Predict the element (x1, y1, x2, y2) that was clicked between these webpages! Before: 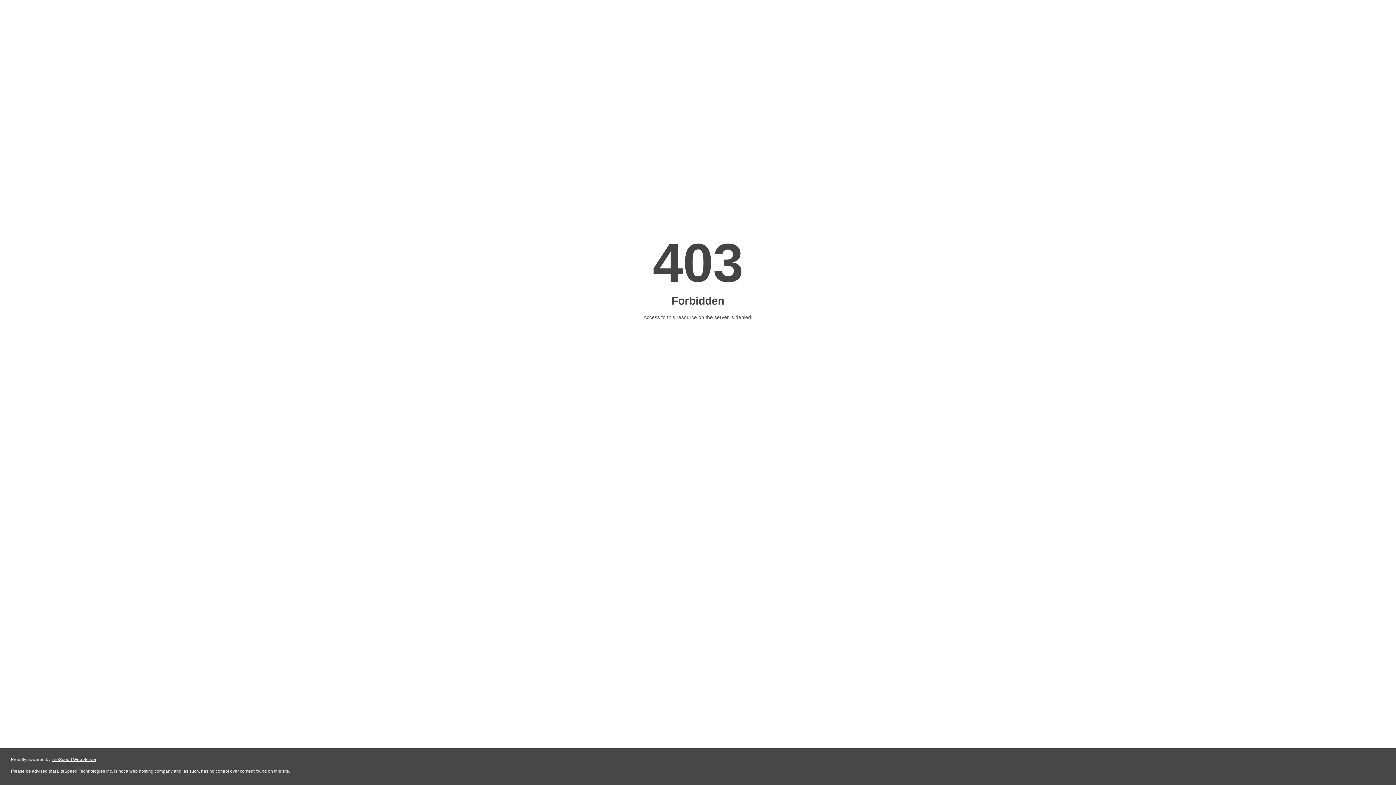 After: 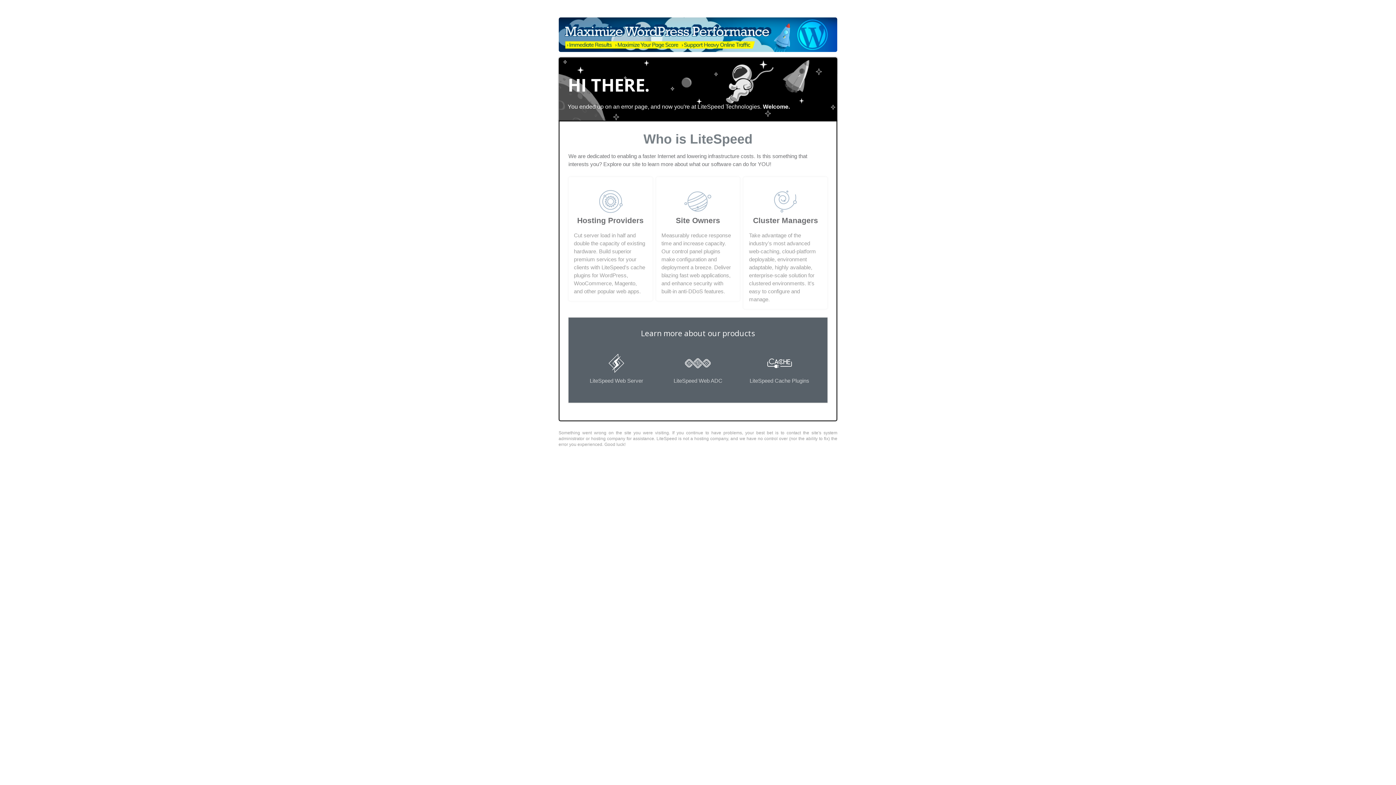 Action: bbox: (51, 757, 96, 762) label: LiteSpeed Web Server